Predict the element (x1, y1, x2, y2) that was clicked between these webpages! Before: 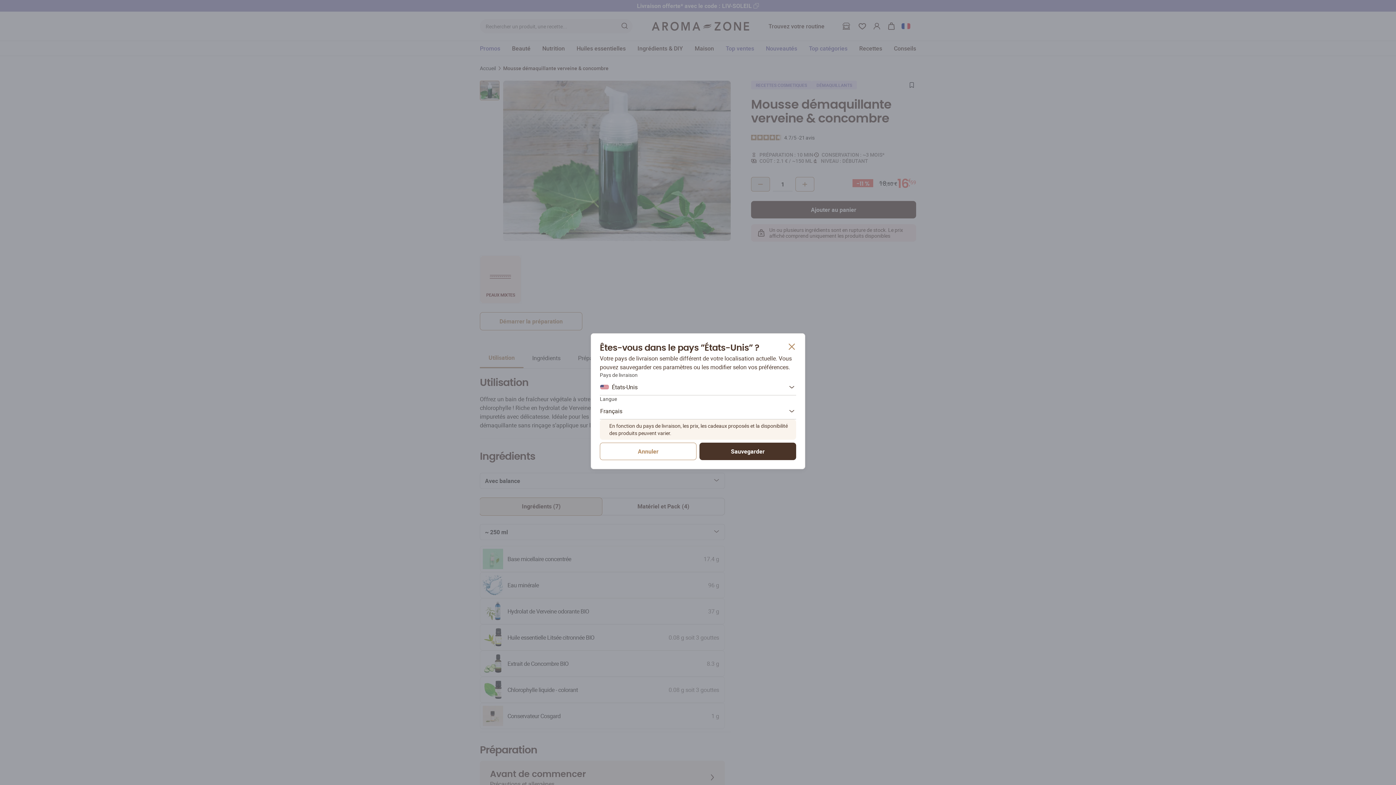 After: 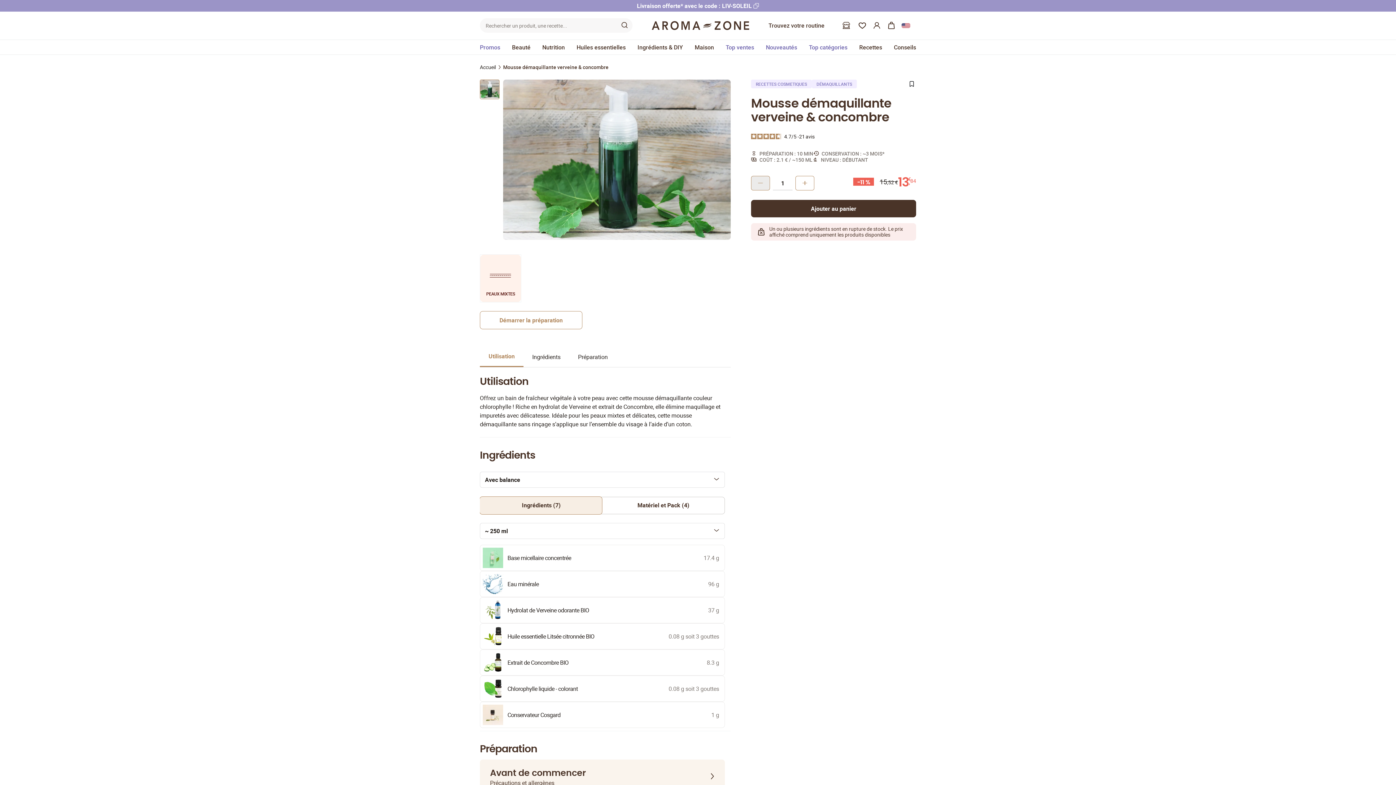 Action: label: Sauvegarder bbox: (699, 442, 796, 460)